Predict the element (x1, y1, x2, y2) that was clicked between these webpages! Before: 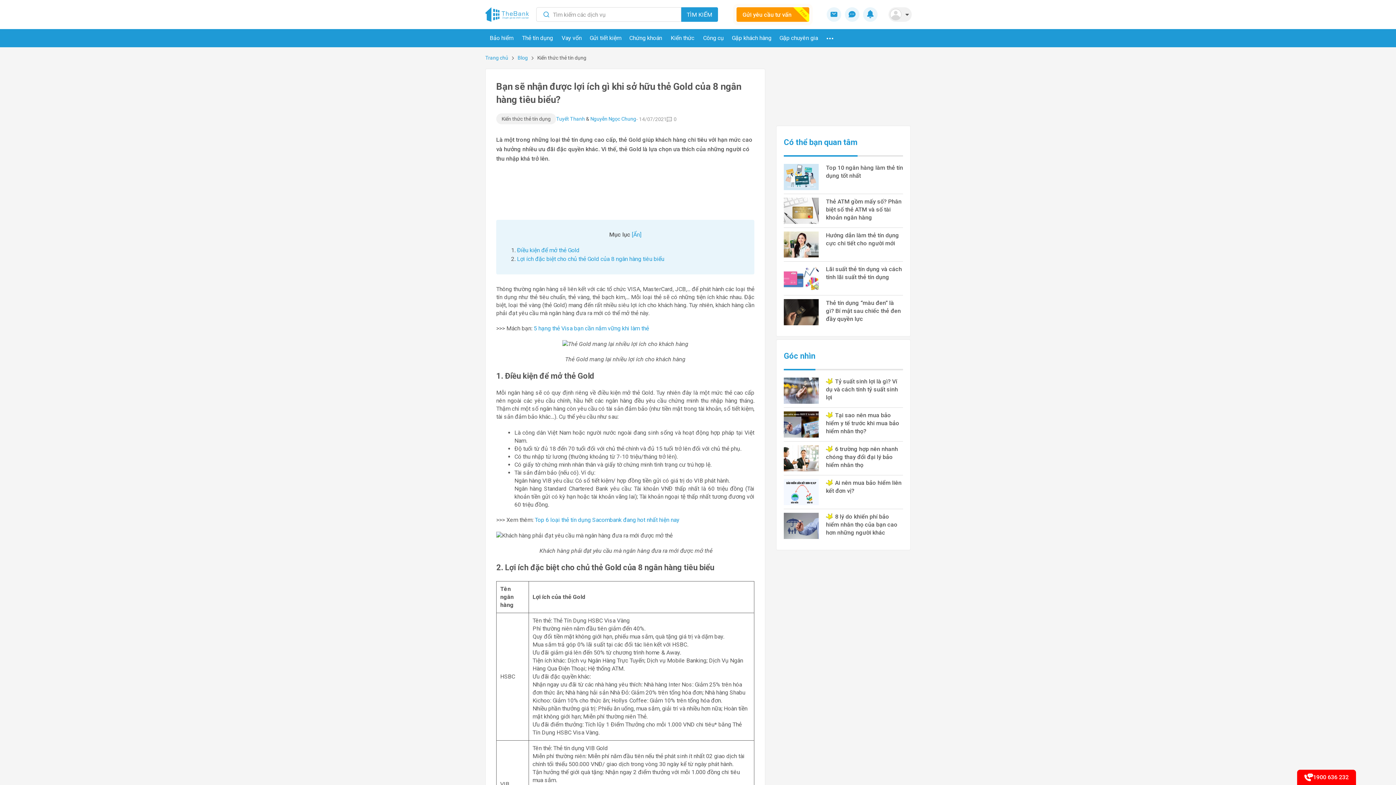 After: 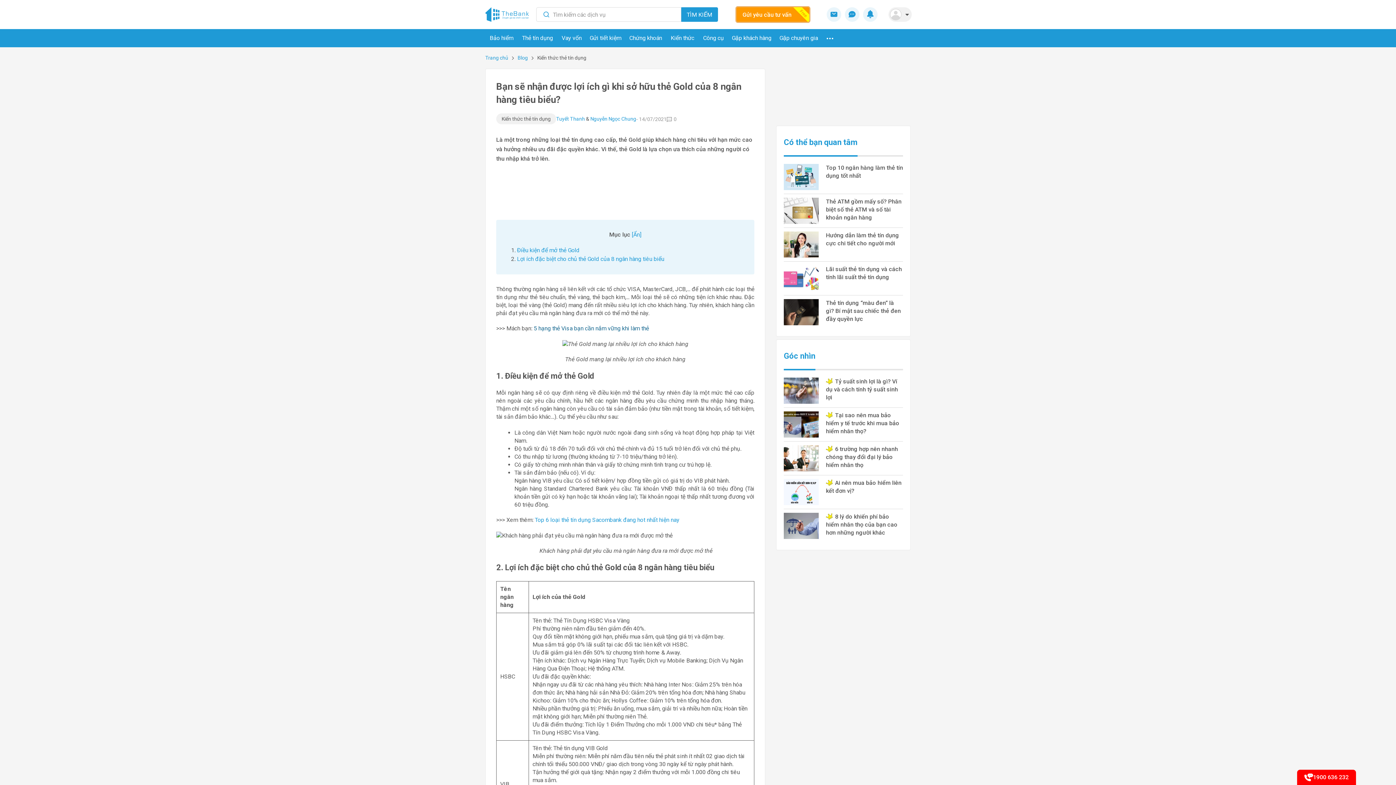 Action: label: 5 hạng thẻ Visa bạn cần nắm vững khi làm thẻ bbox: (533, 325, 649, 332)